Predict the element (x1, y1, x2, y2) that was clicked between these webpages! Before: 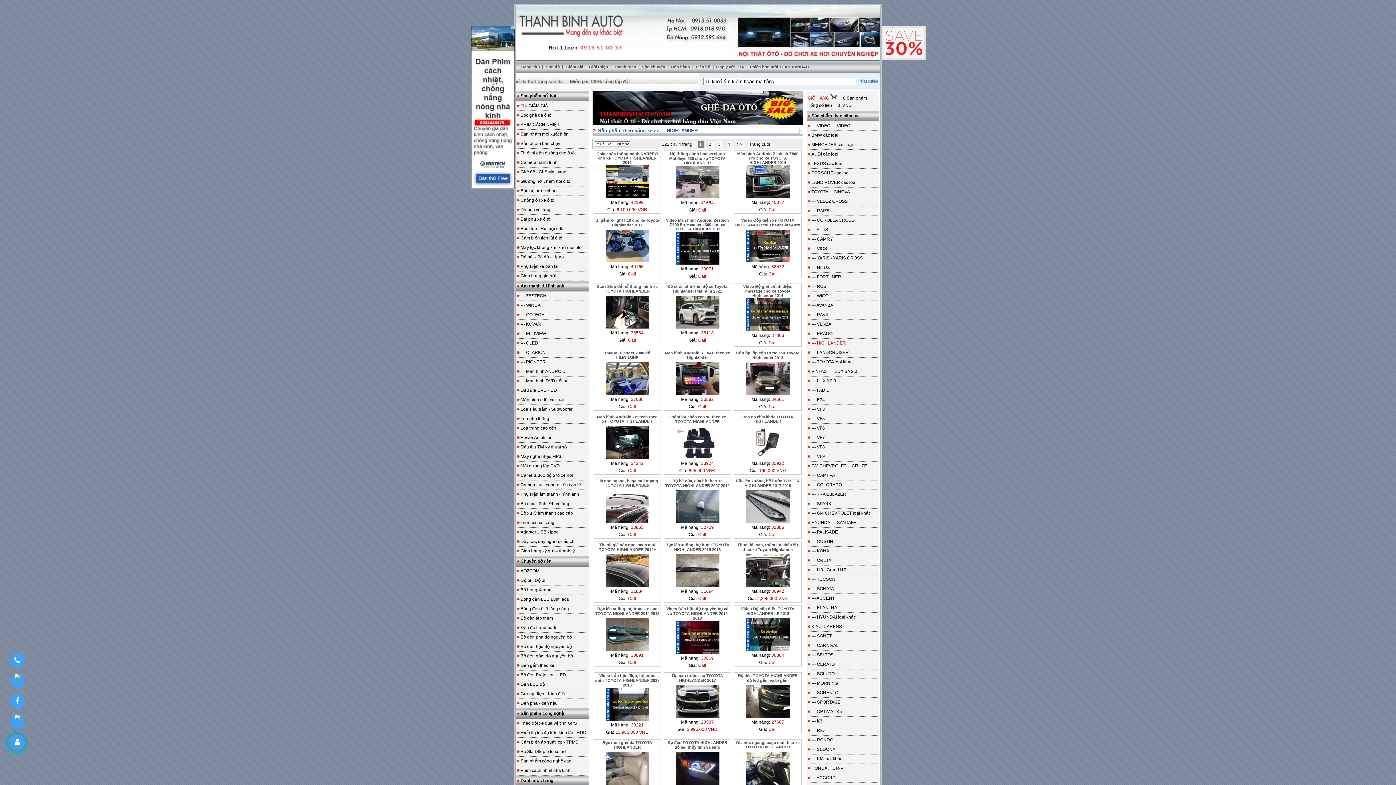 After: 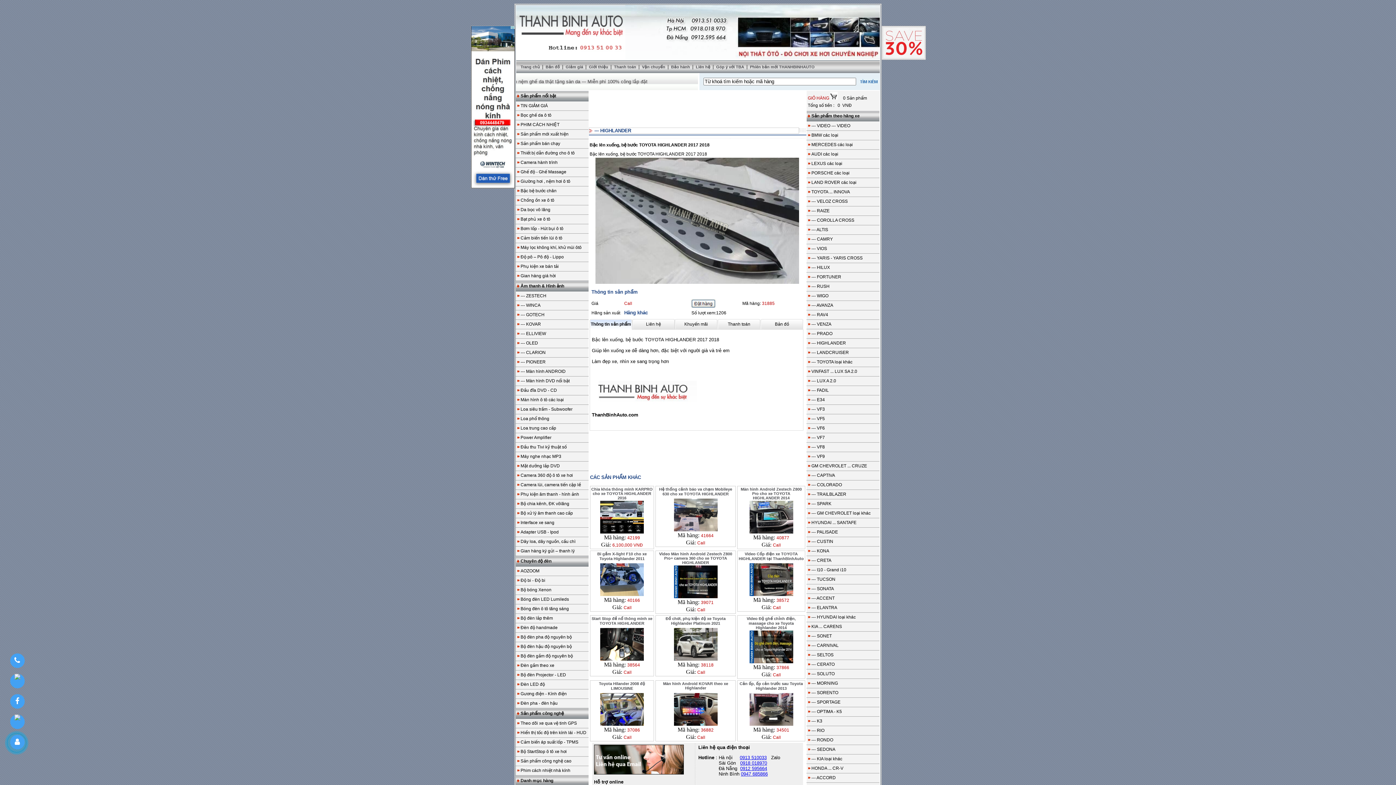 Action: label: Bậc lên xuống, bệ bước TOYOTA HIGHLANDER 2017 2018 bbox: (736, 478, 800, 488)